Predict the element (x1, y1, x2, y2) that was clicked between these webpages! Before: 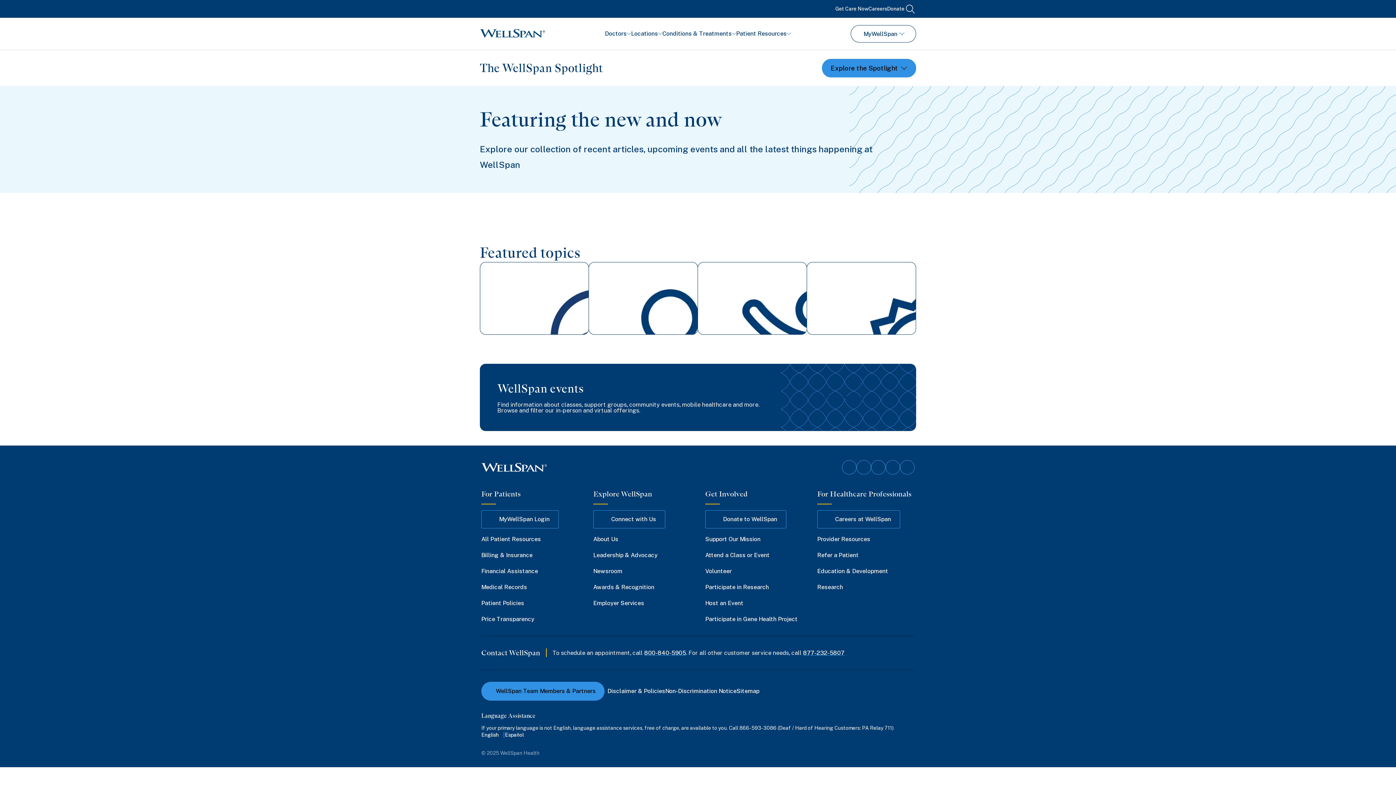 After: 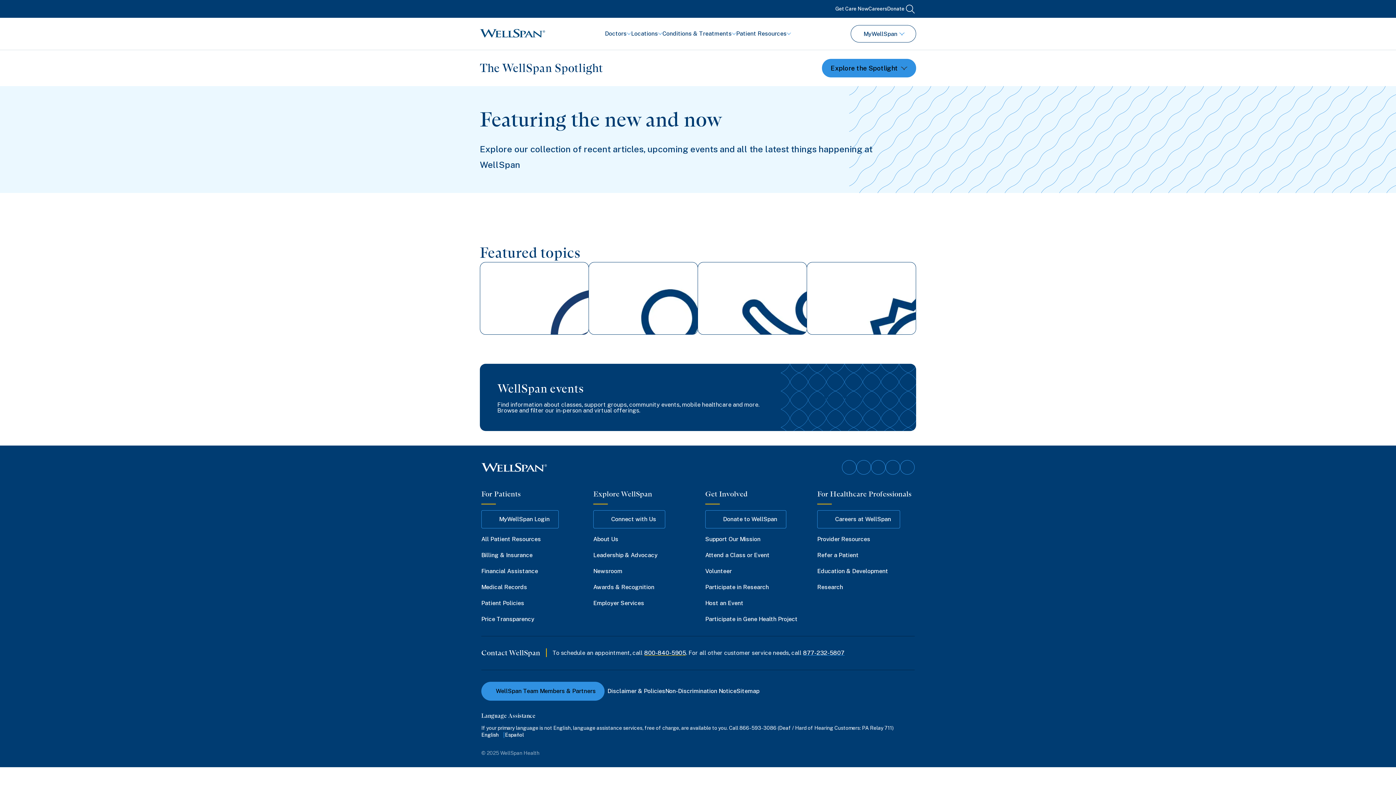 Action: bbox: (644, 648, 686, 658) label: 800-840-5905